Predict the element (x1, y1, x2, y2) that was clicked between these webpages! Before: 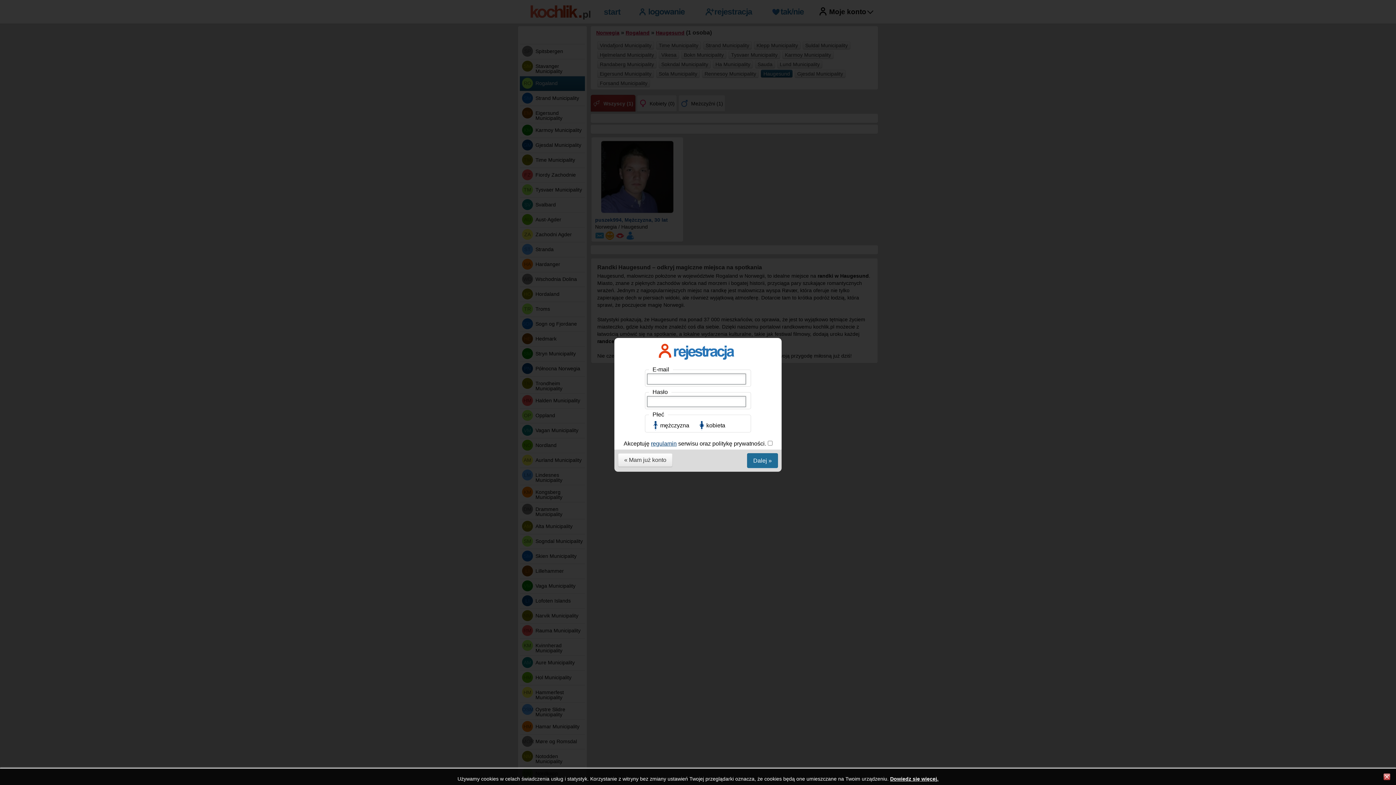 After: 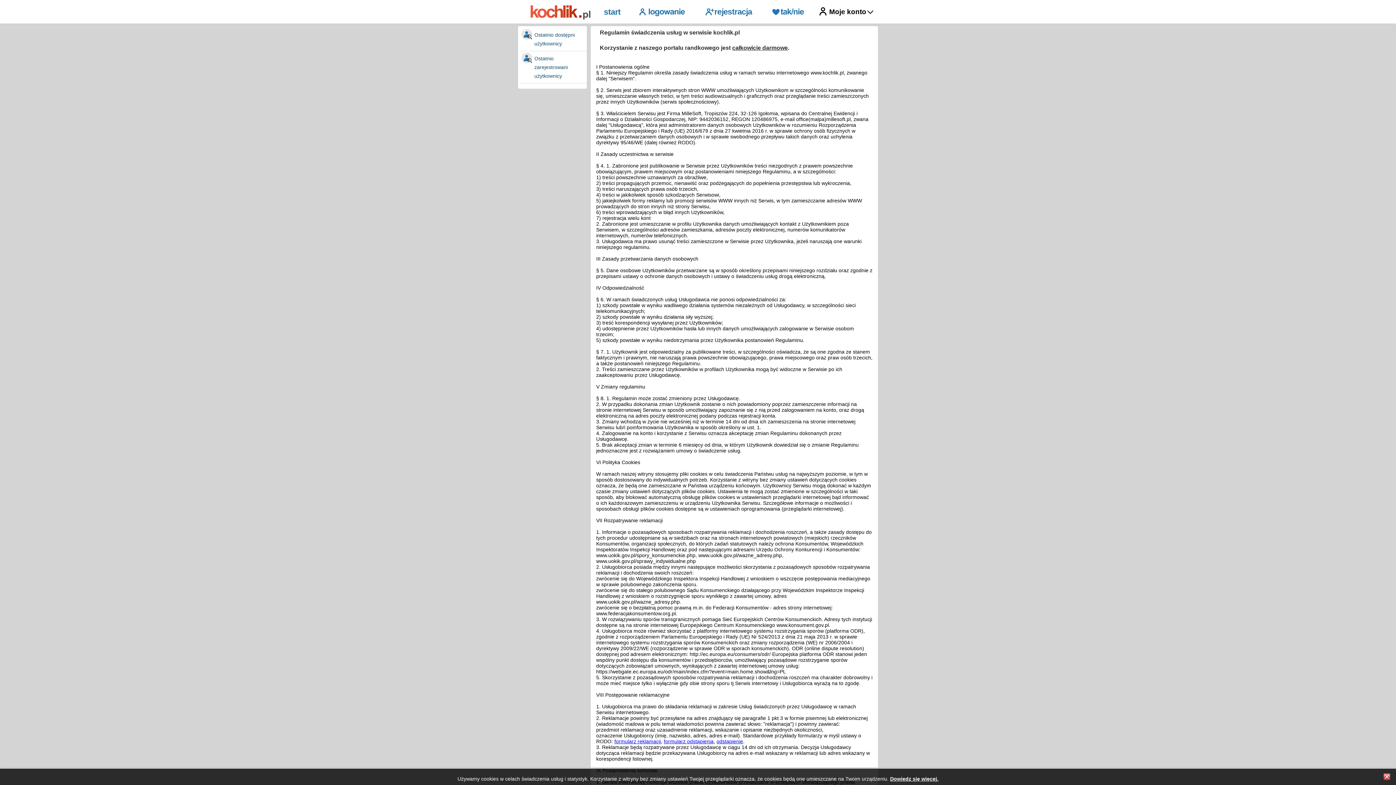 Action: label: regulamin bbox: (651, 440, 676, 446)